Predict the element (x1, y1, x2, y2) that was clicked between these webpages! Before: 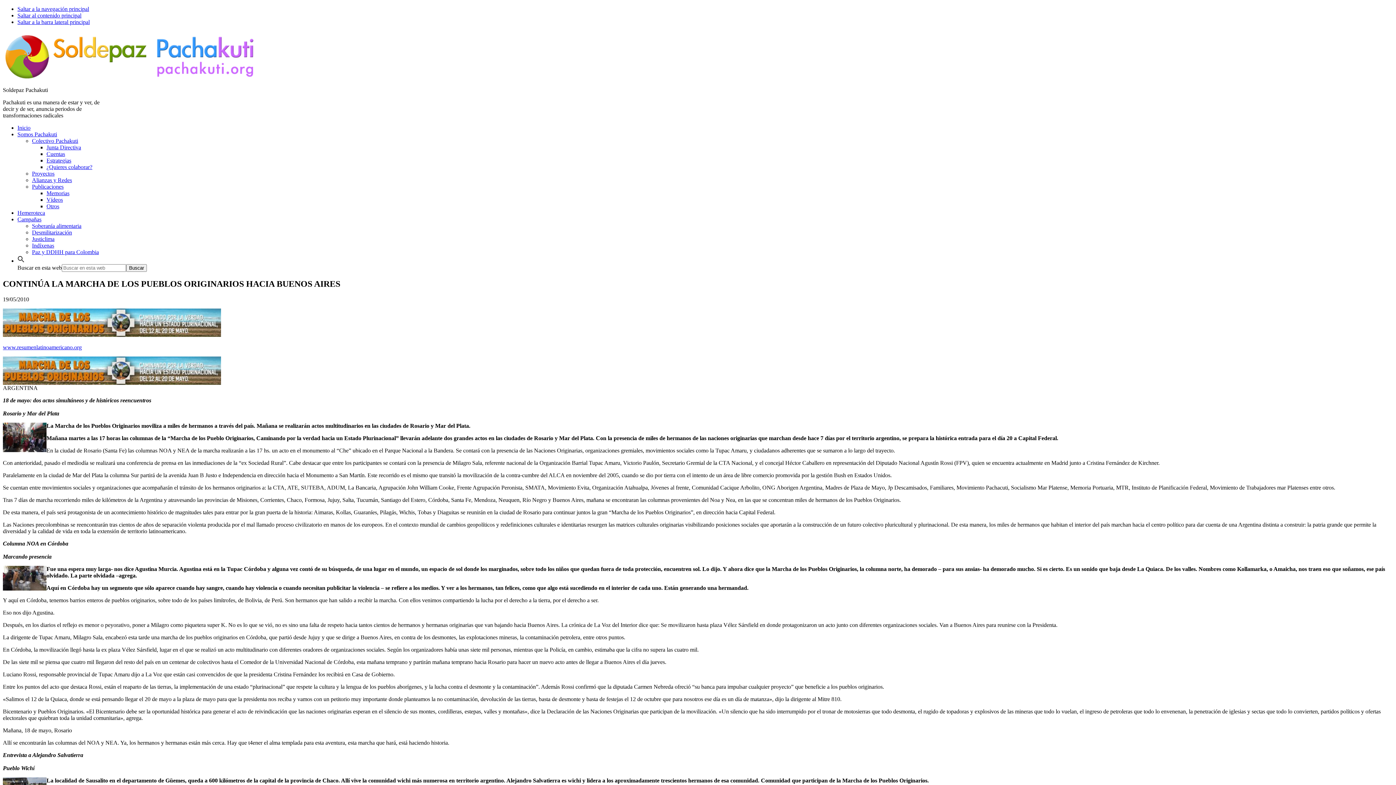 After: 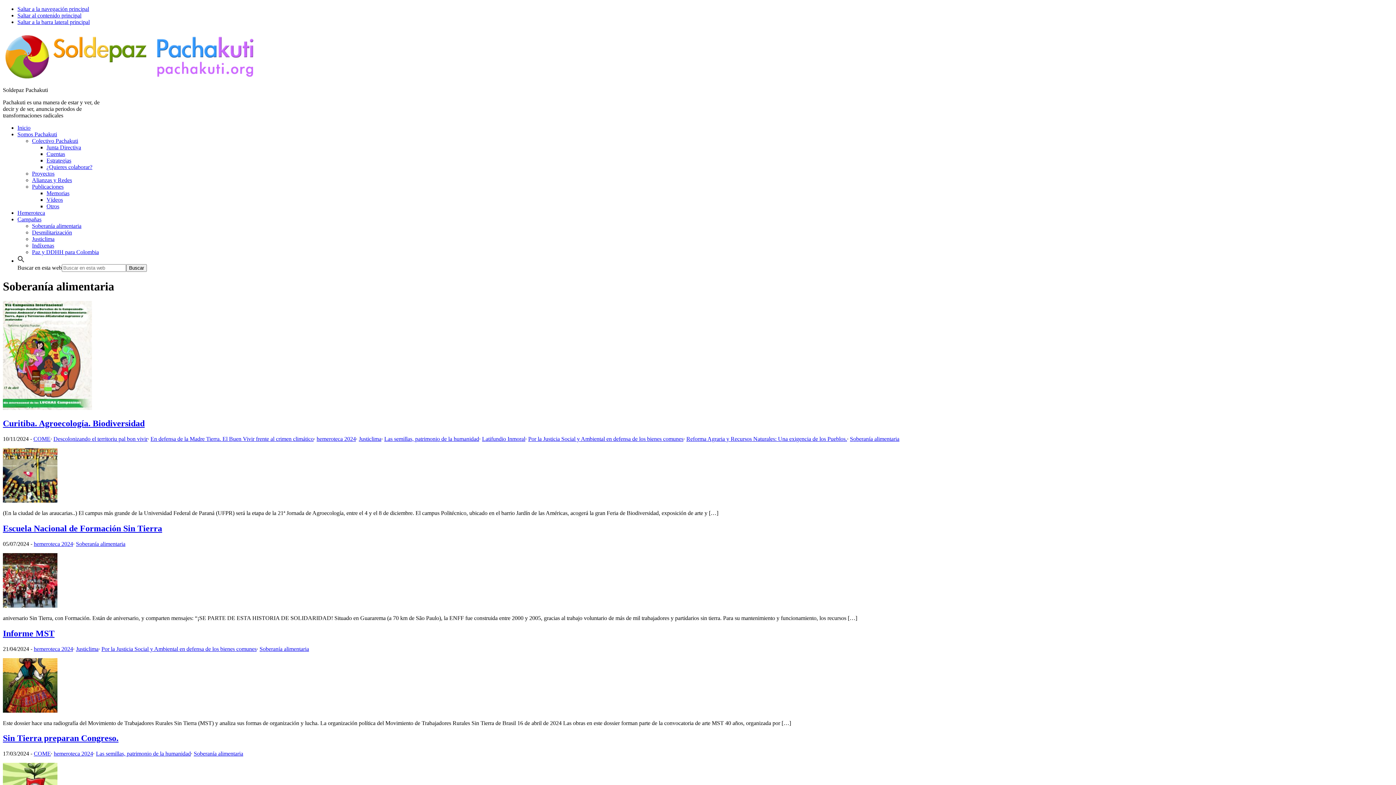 Action: label: Soberanía alimentaria bbox: (32, 222, 81, 229)